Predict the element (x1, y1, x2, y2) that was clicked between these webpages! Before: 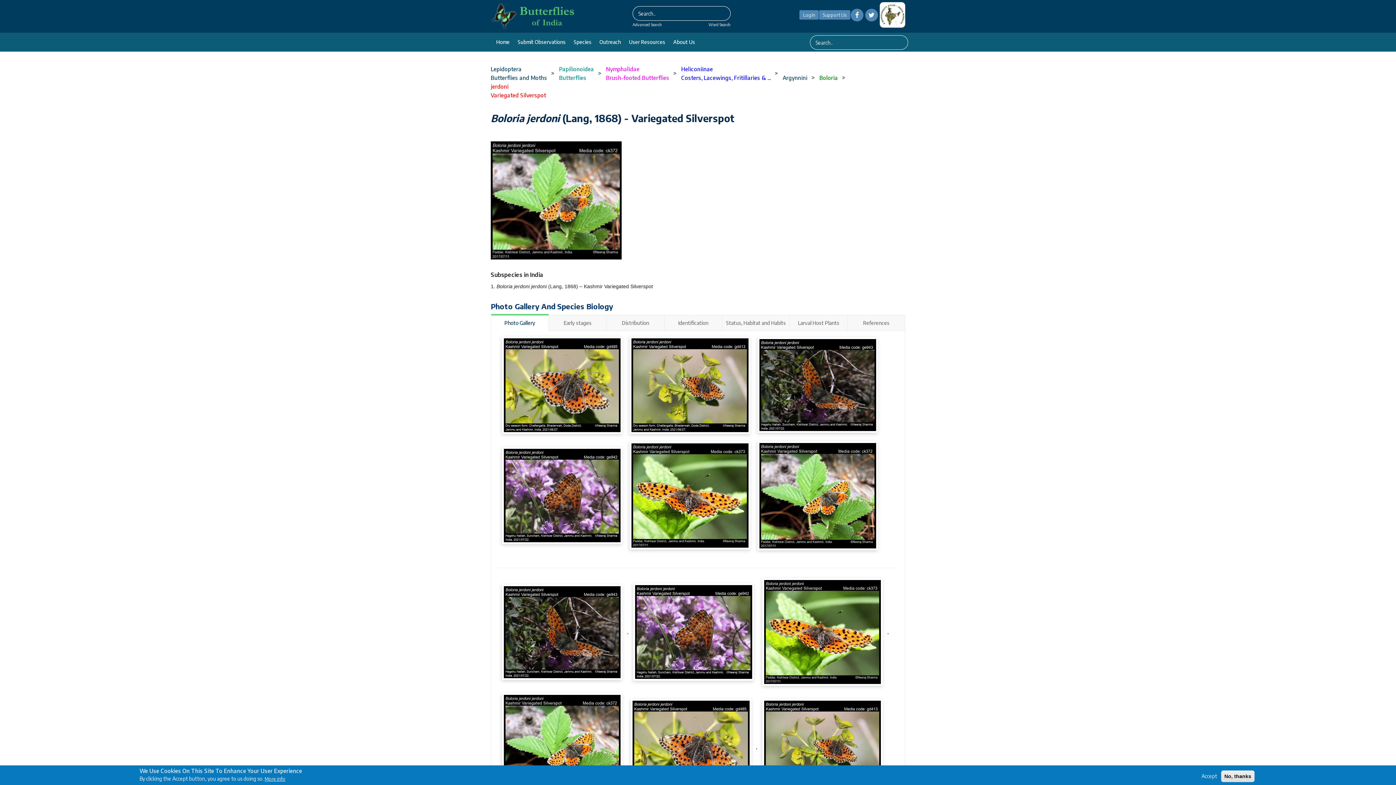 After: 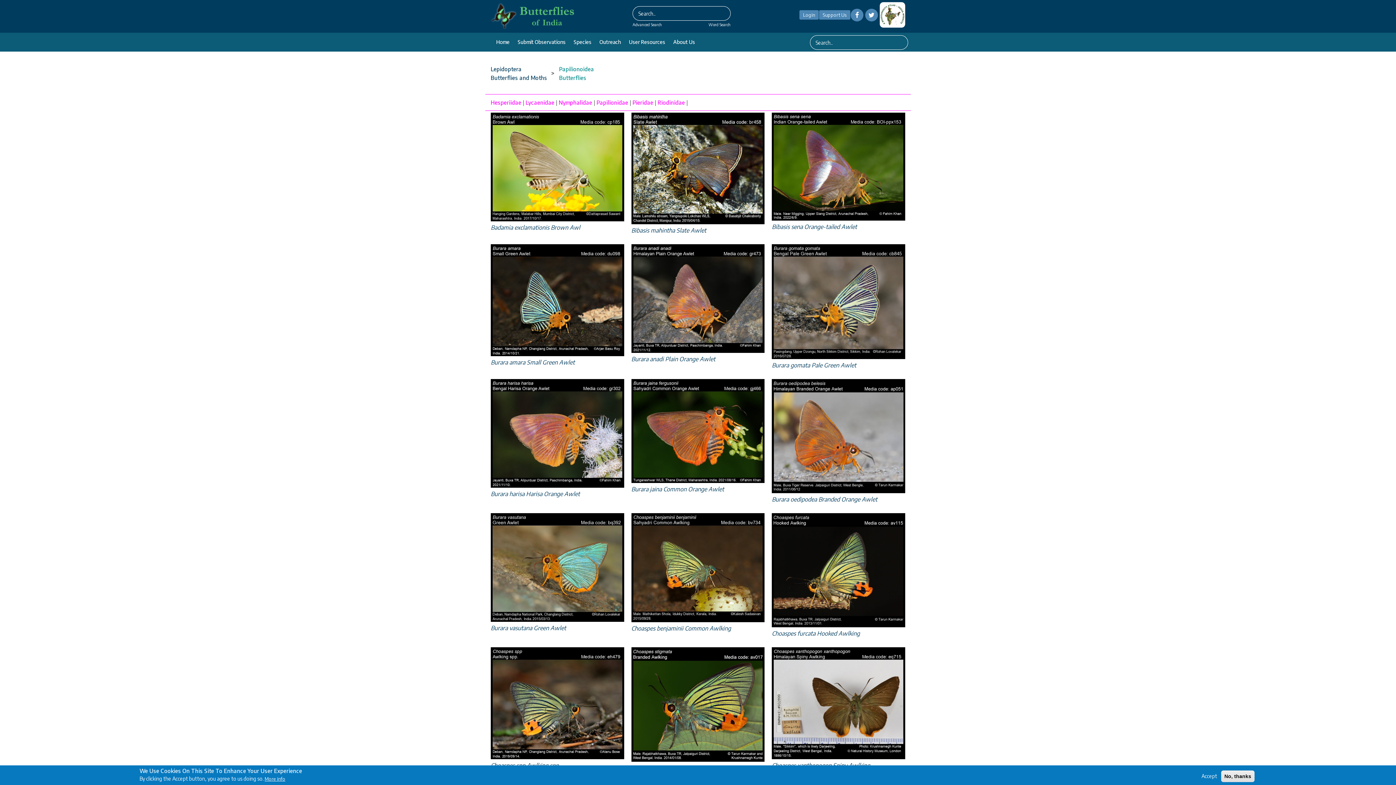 Action: bbox: (559, 65, 594, 72) label: Papilionoidea